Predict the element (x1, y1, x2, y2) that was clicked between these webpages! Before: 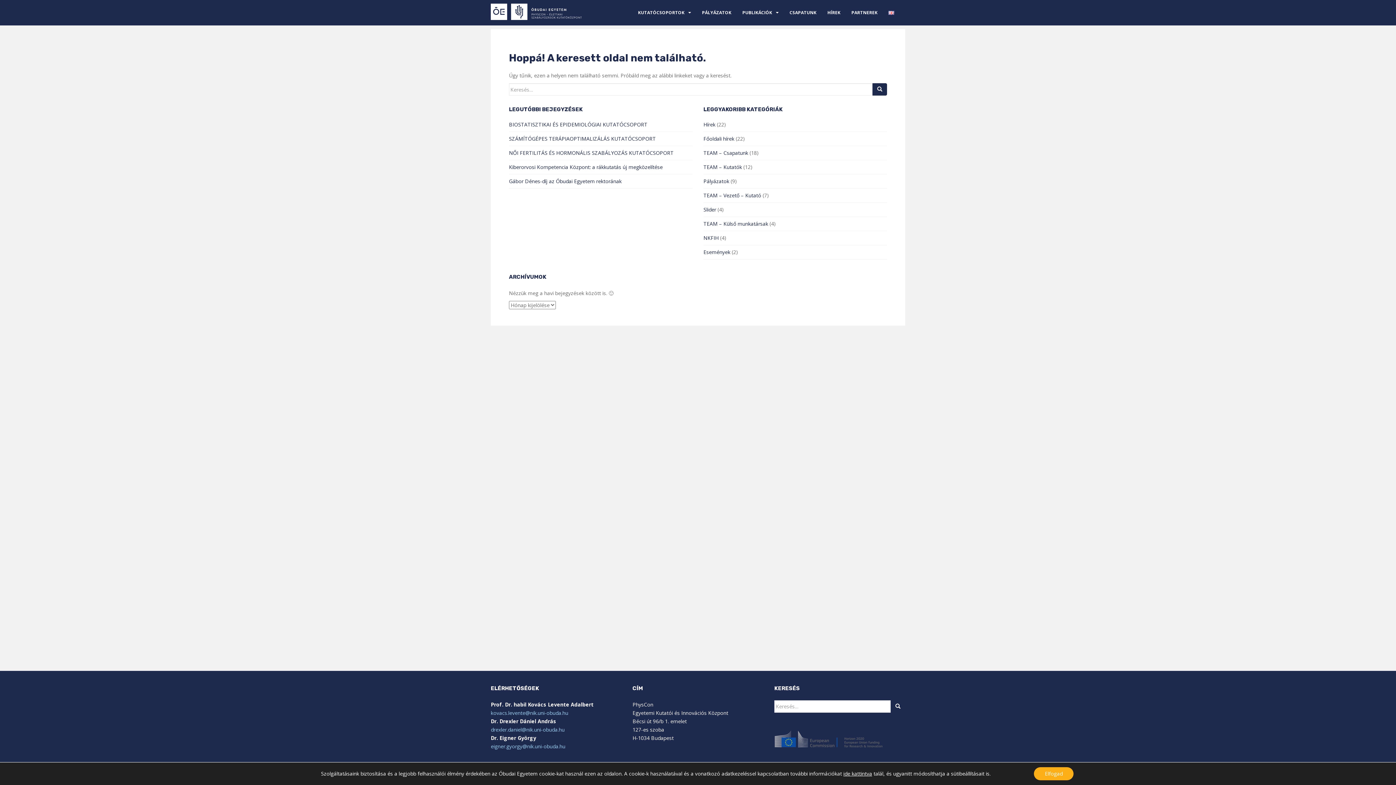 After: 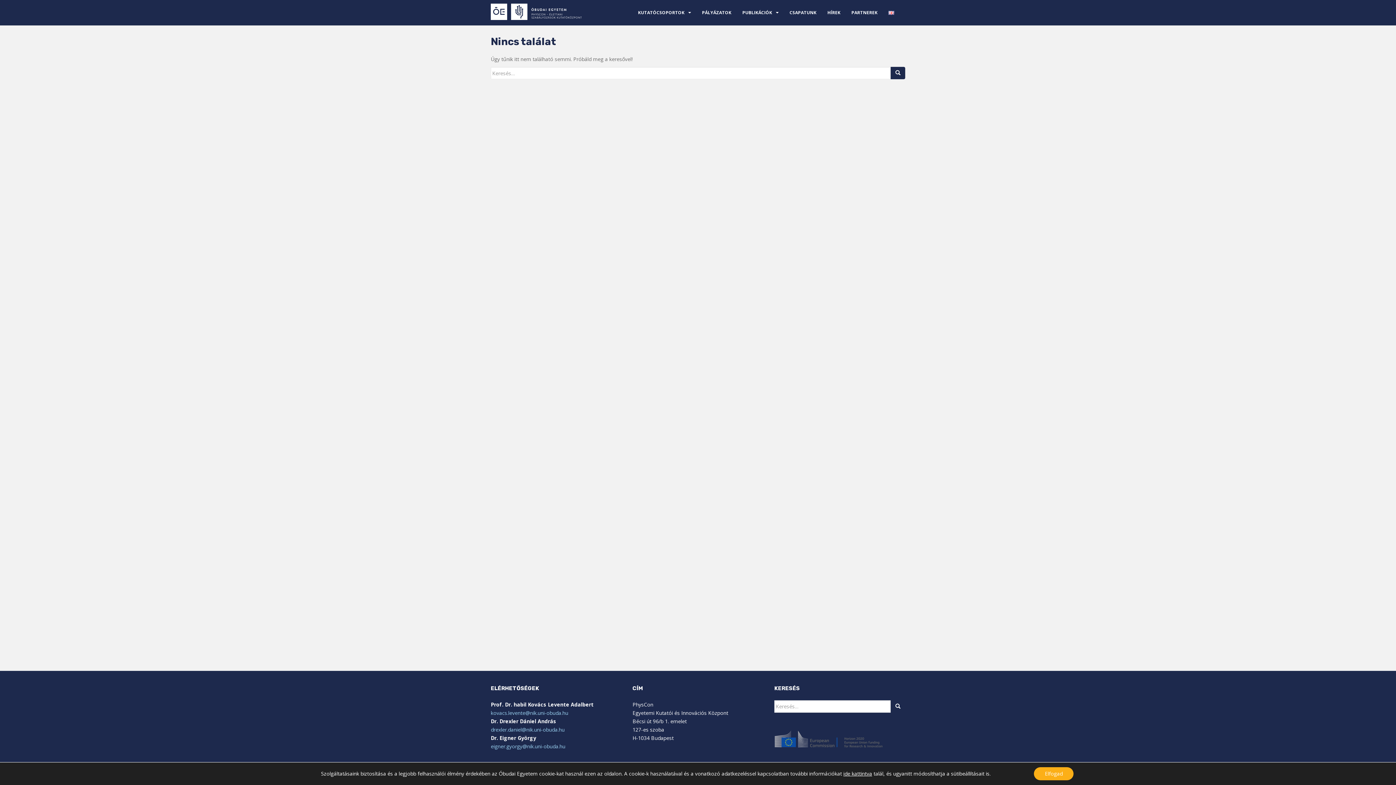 Action: bbox: (703, 234, 718, 241) label: NKFIH